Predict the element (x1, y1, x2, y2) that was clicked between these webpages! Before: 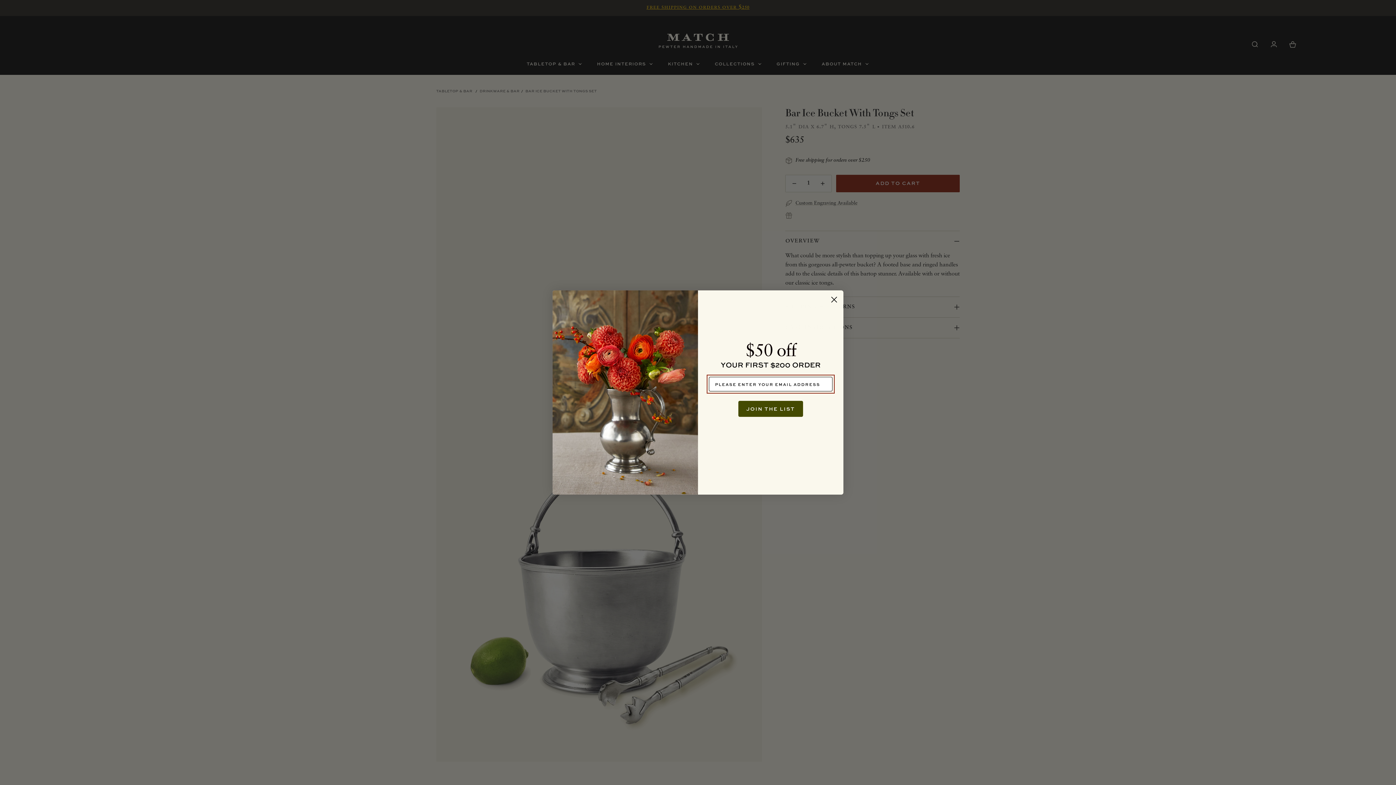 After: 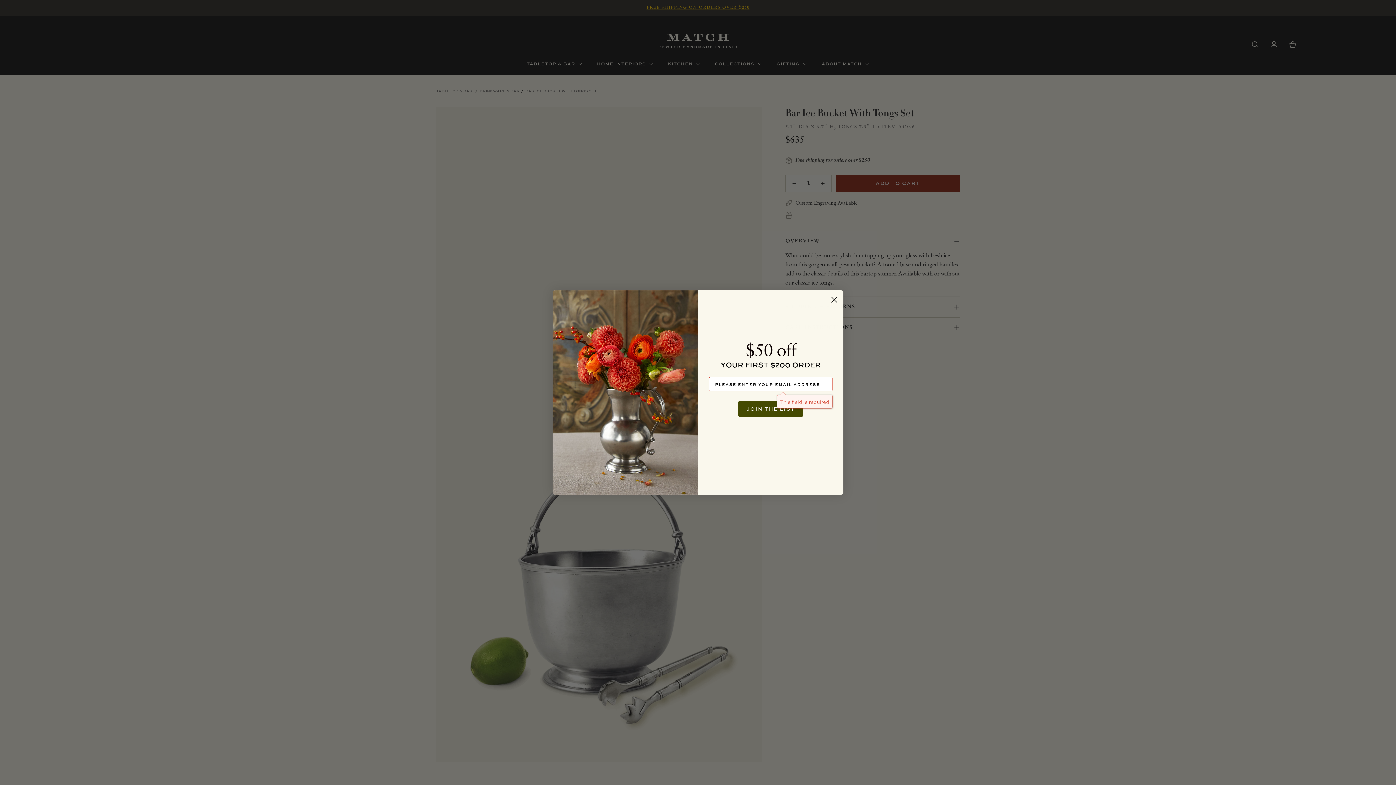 Action: label: JOIN THE LIST bbox: (738, 413, 803, 429)